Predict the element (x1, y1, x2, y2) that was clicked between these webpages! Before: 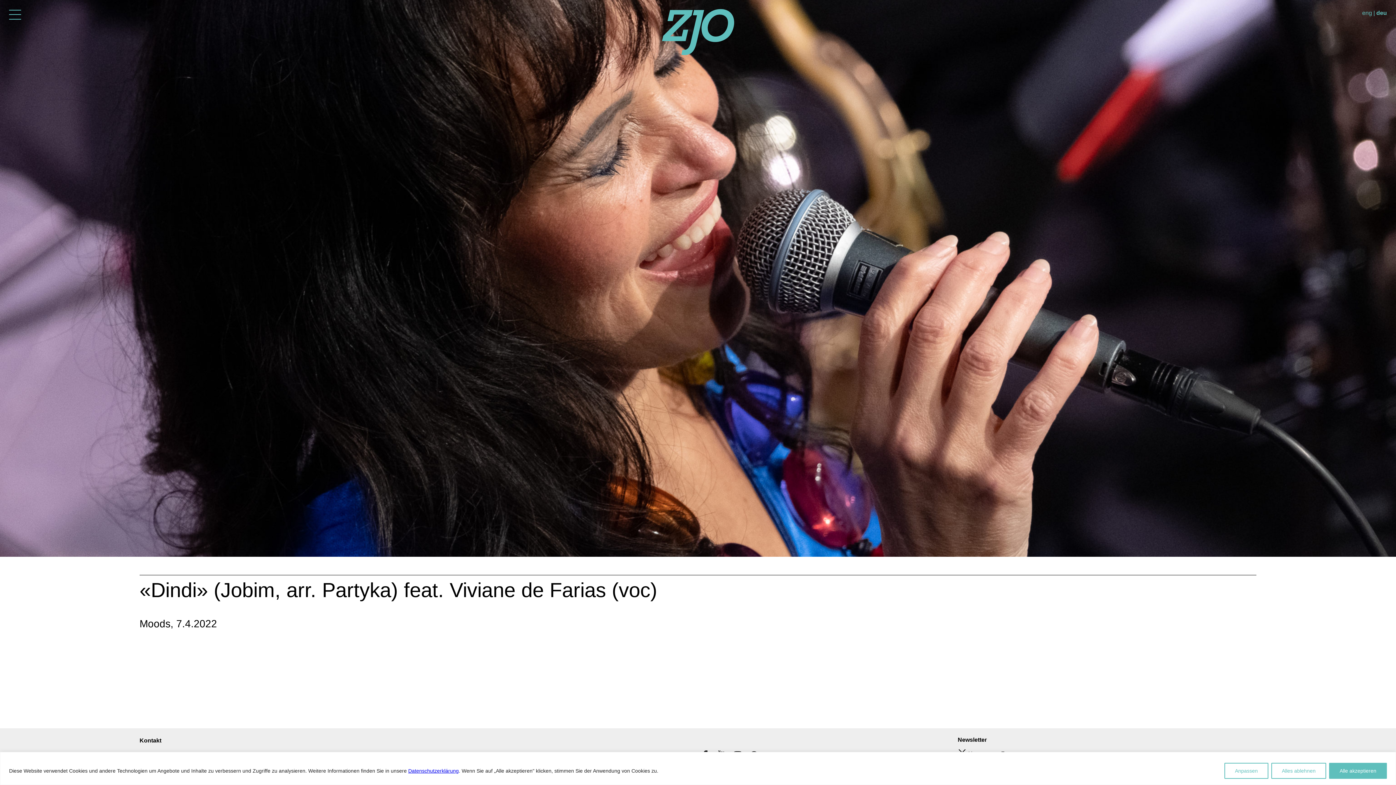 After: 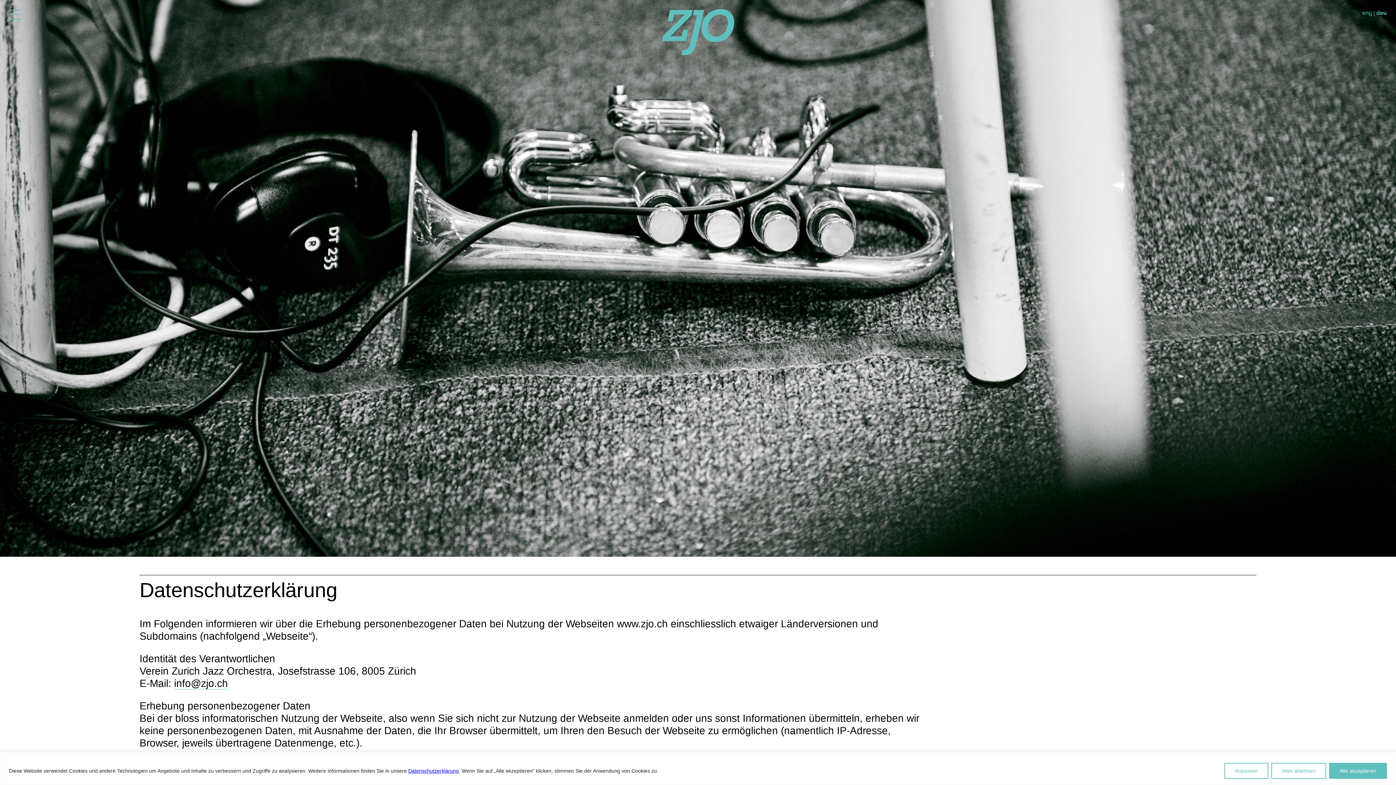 Action: bbox: (408, 768, 458, 774) label: Datenschutzerklärung